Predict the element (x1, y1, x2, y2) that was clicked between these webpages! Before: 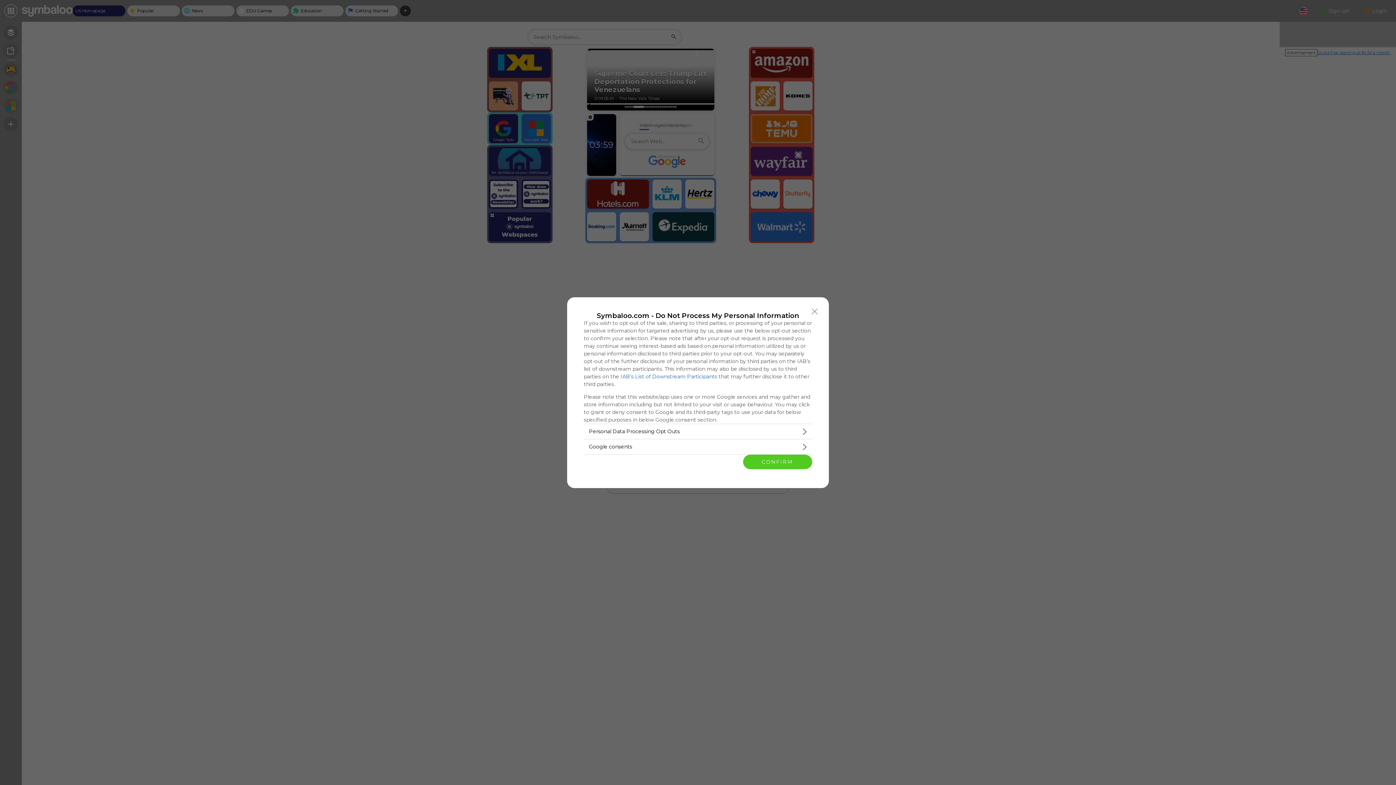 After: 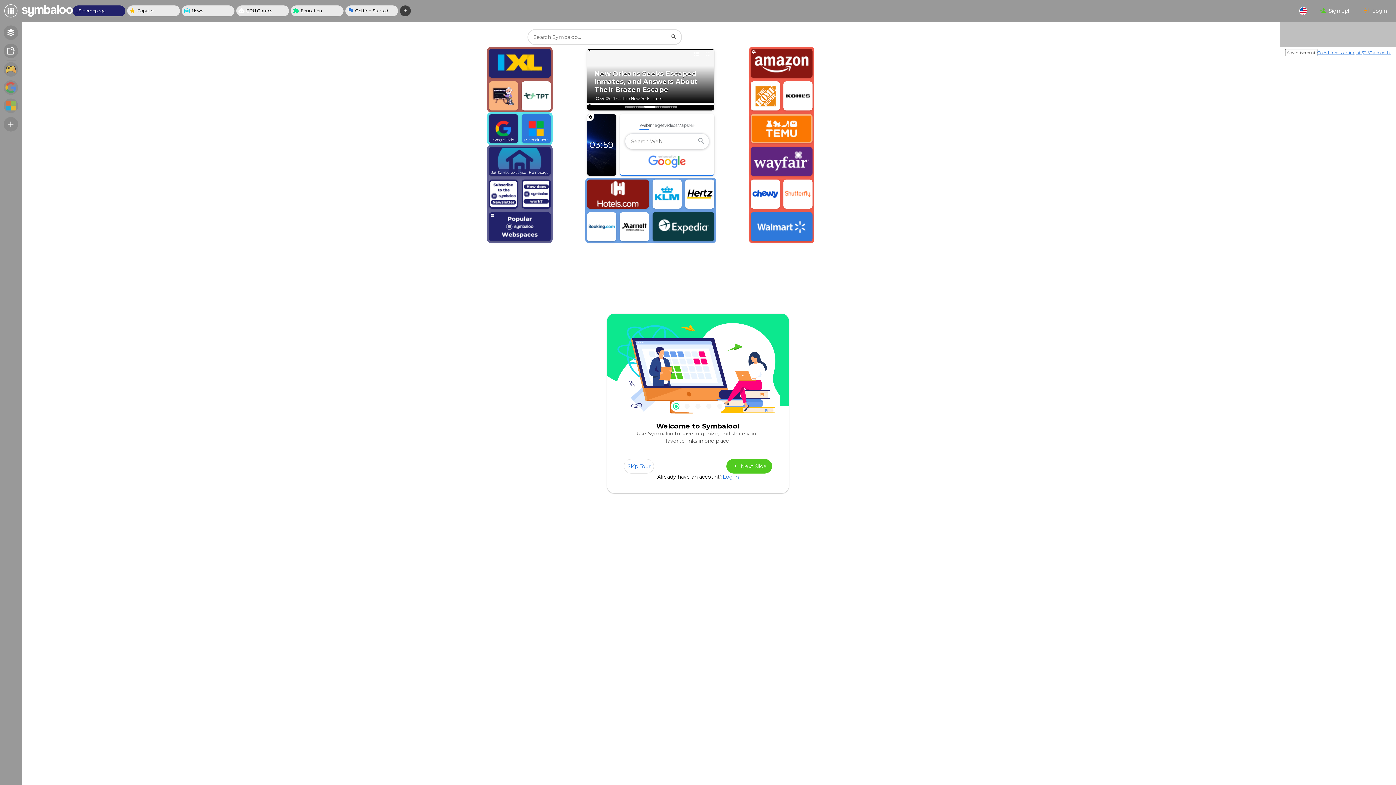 Action: bbox: (743, 454, 812, 469) label: CONFIRM